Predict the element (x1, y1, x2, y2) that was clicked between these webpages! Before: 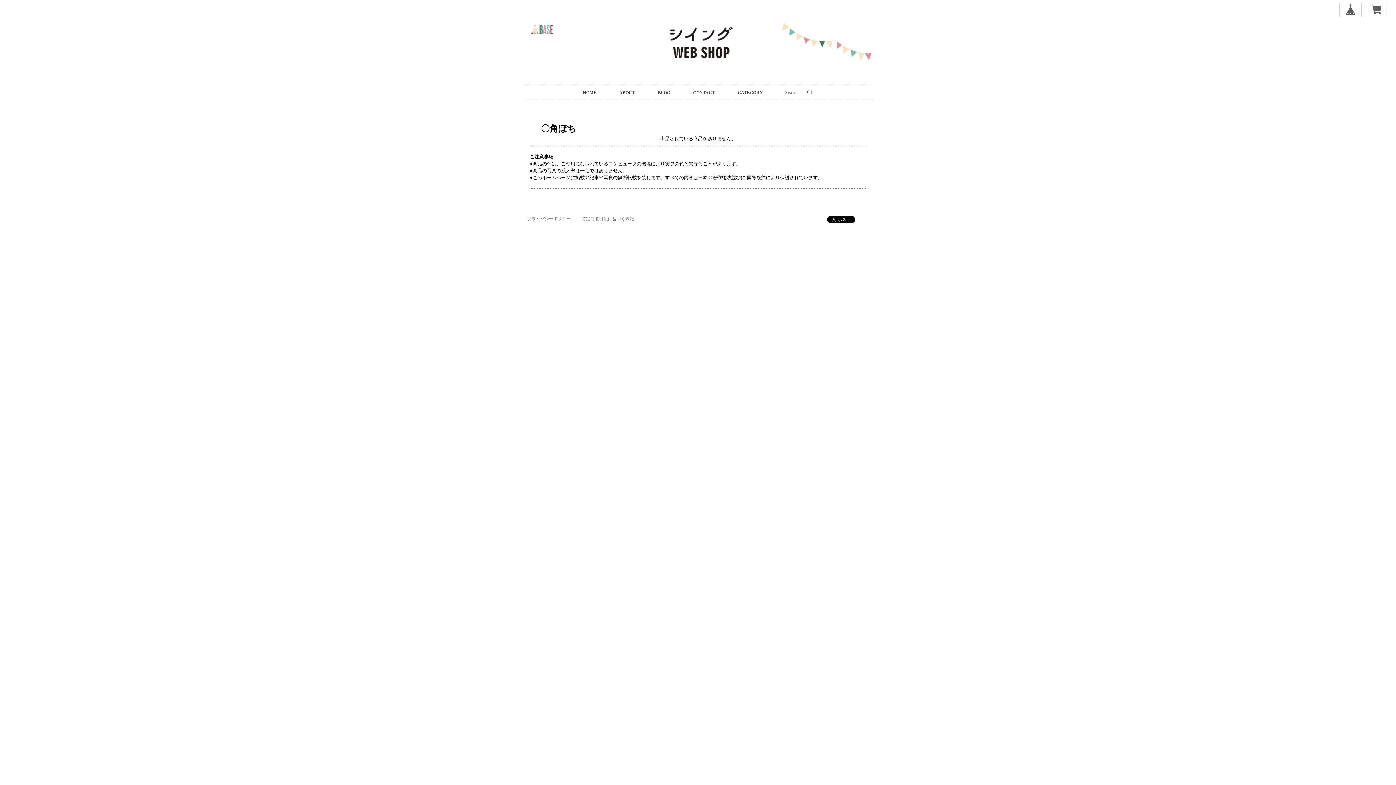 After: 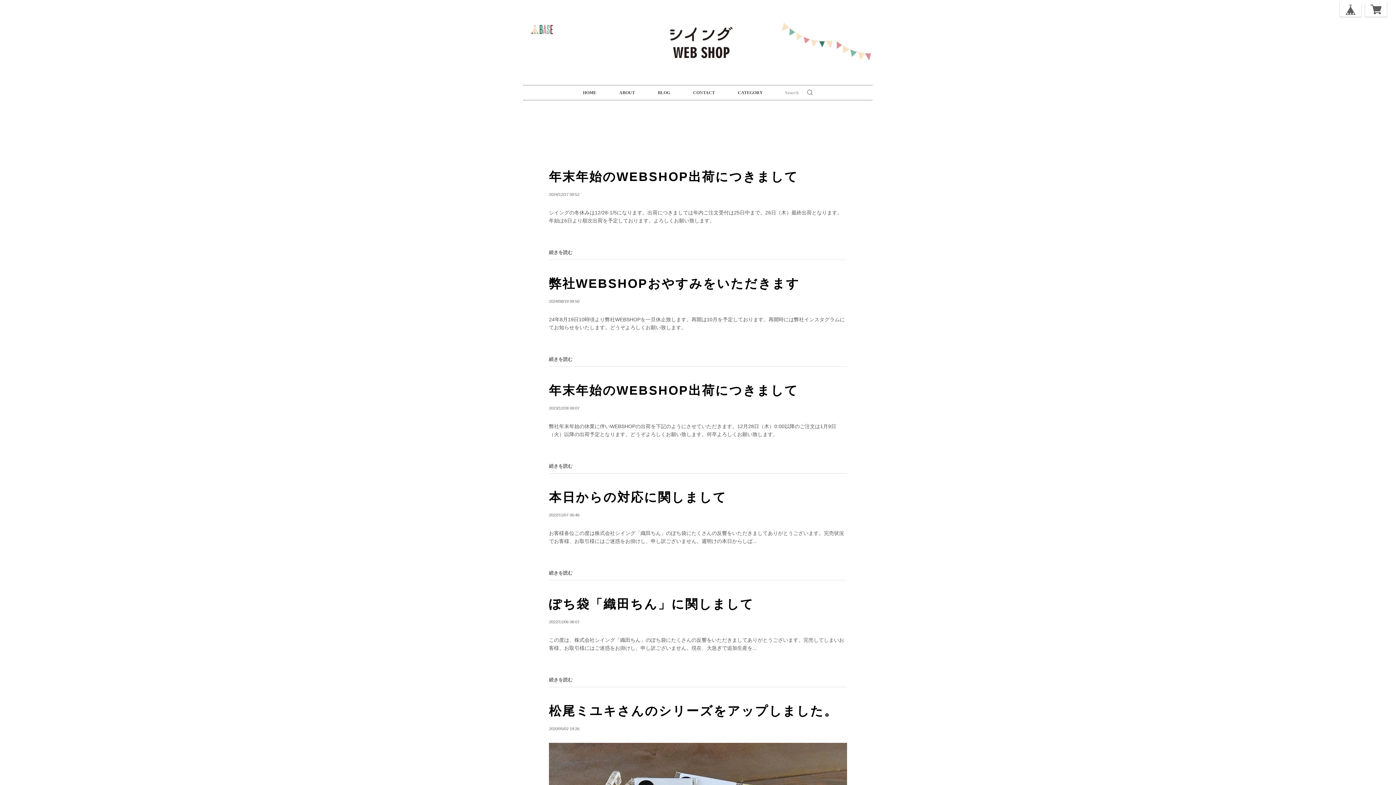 Action: bbox: (654, 85, 674, 100) label: BLOG